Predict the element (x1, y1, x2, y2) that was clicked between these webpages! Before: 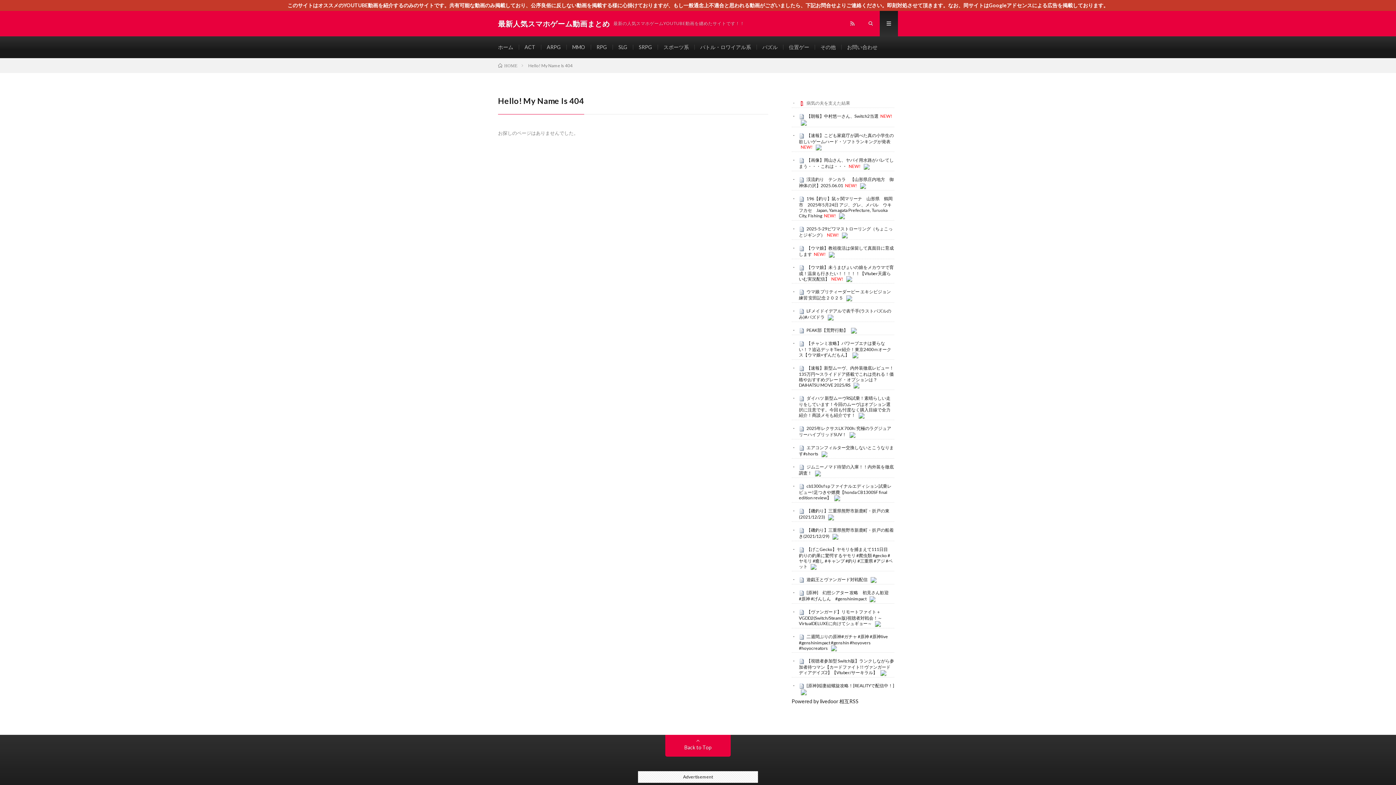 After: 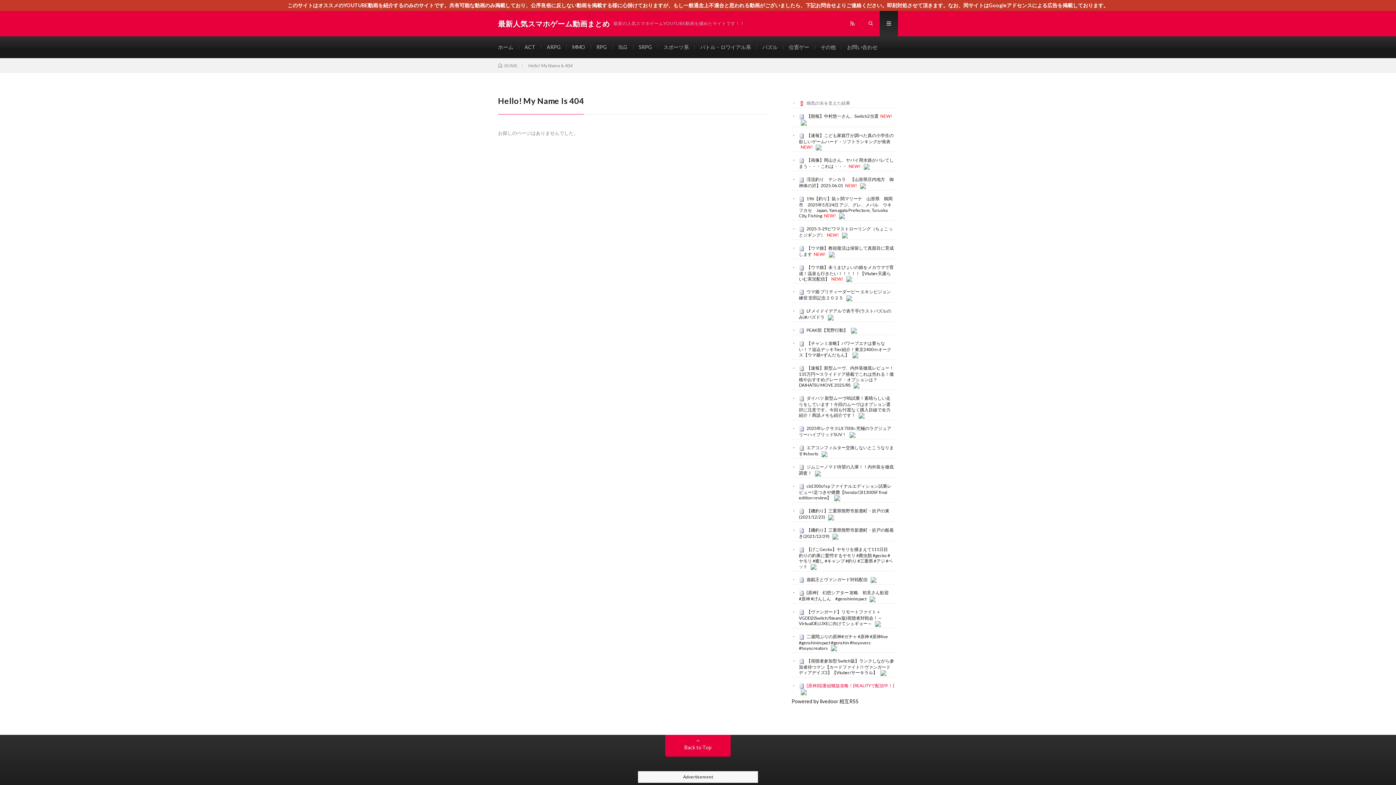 Action: bbox: (806, 683, 894, 688) label: [原神]稲妻組螺旋攻略！[REALITYで配信中！]